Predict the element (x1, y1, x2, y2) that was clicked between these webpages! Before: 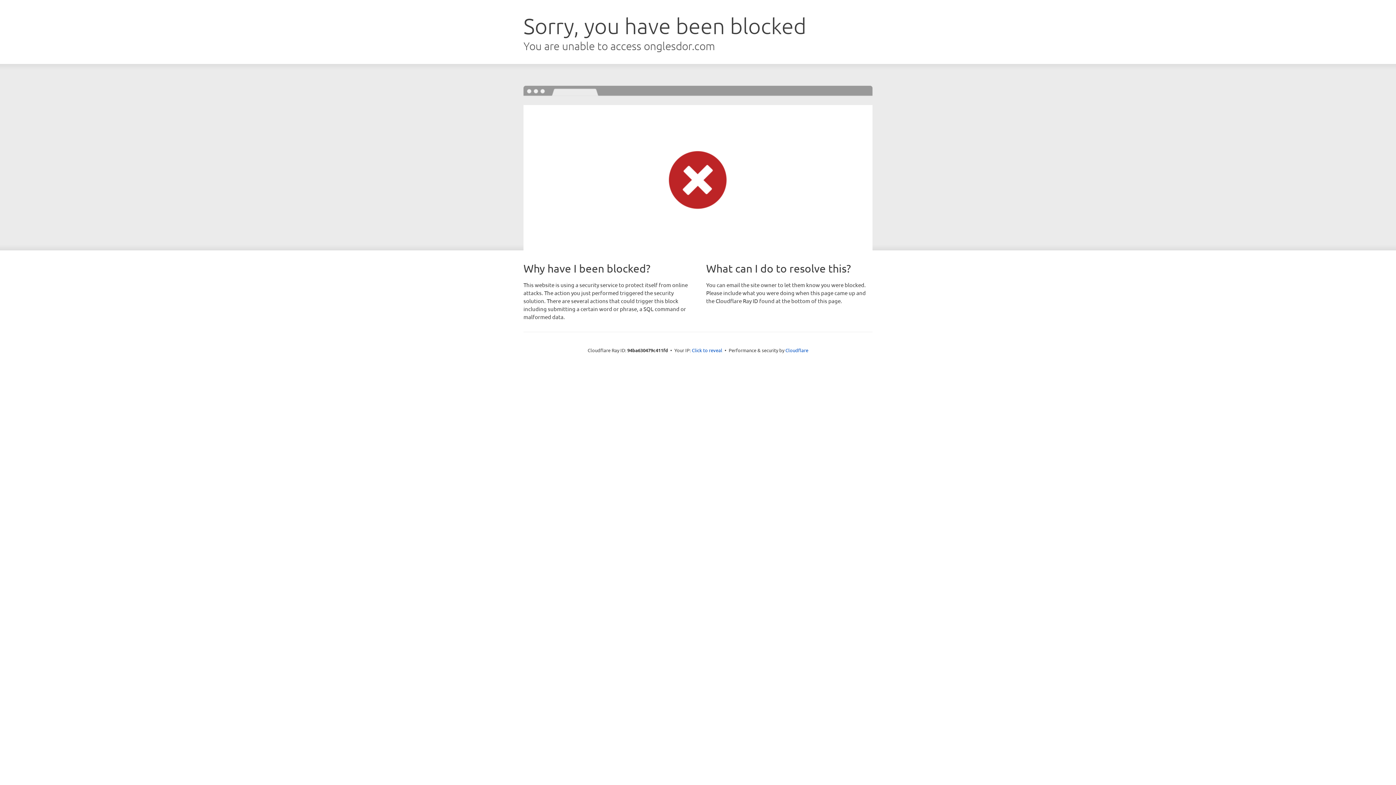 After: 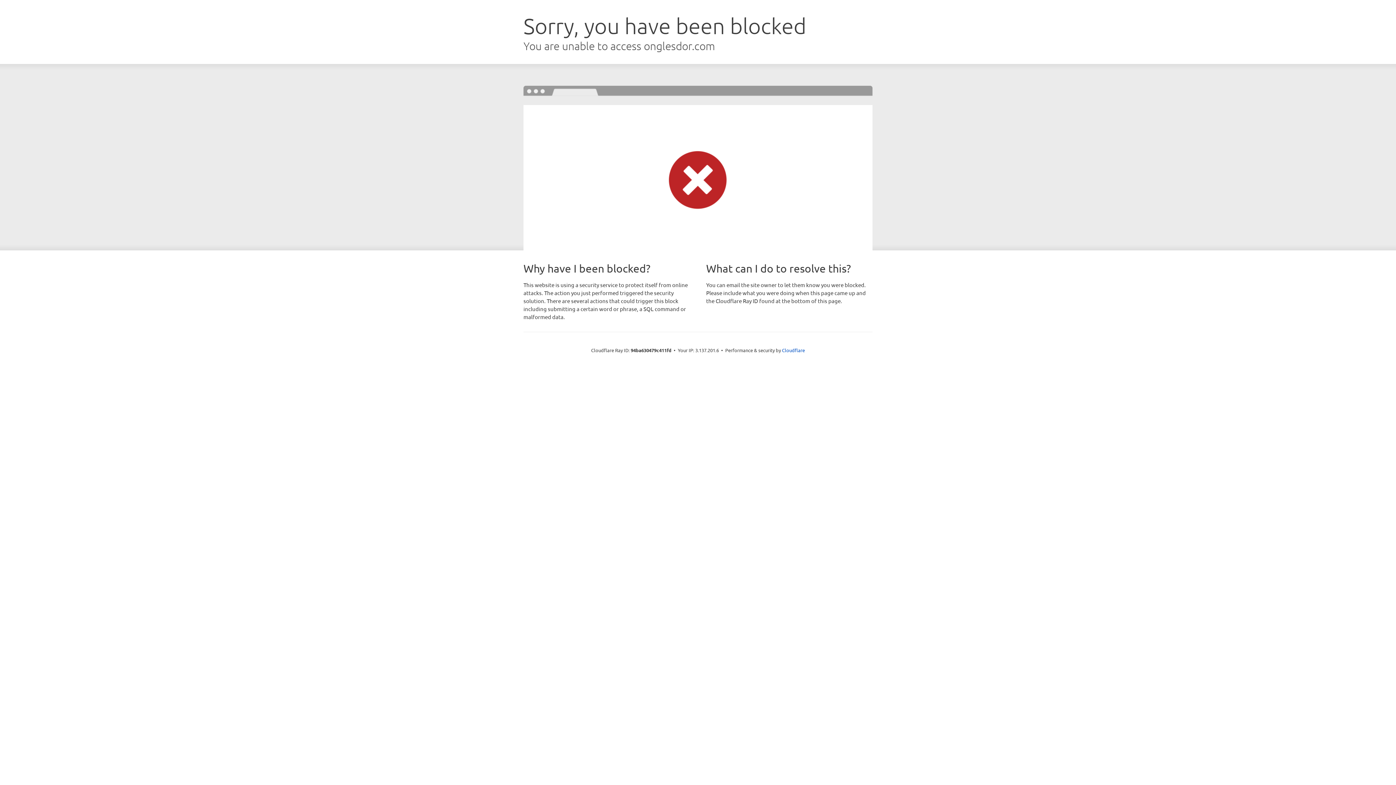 Action: label: Click to reveal bbox: (692, 346, 722, 353)